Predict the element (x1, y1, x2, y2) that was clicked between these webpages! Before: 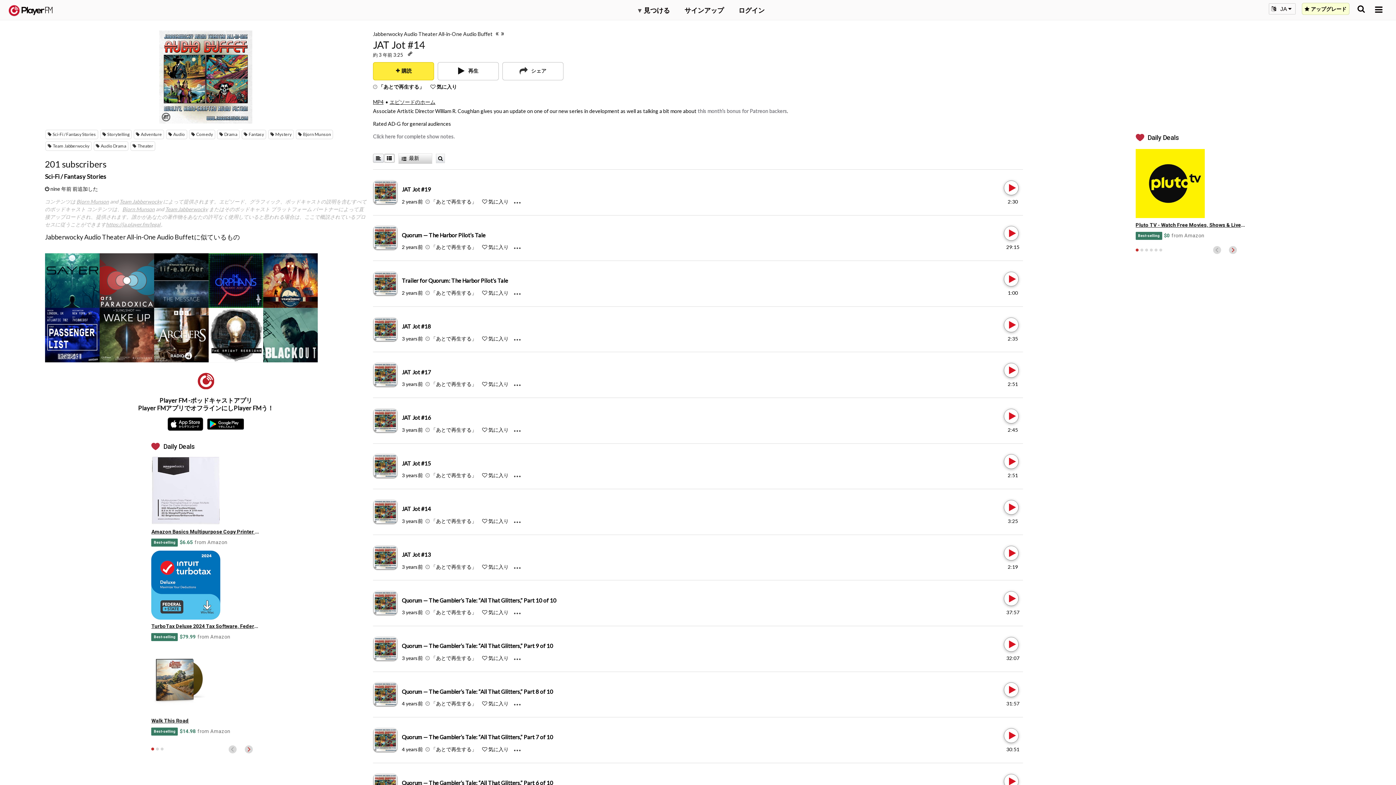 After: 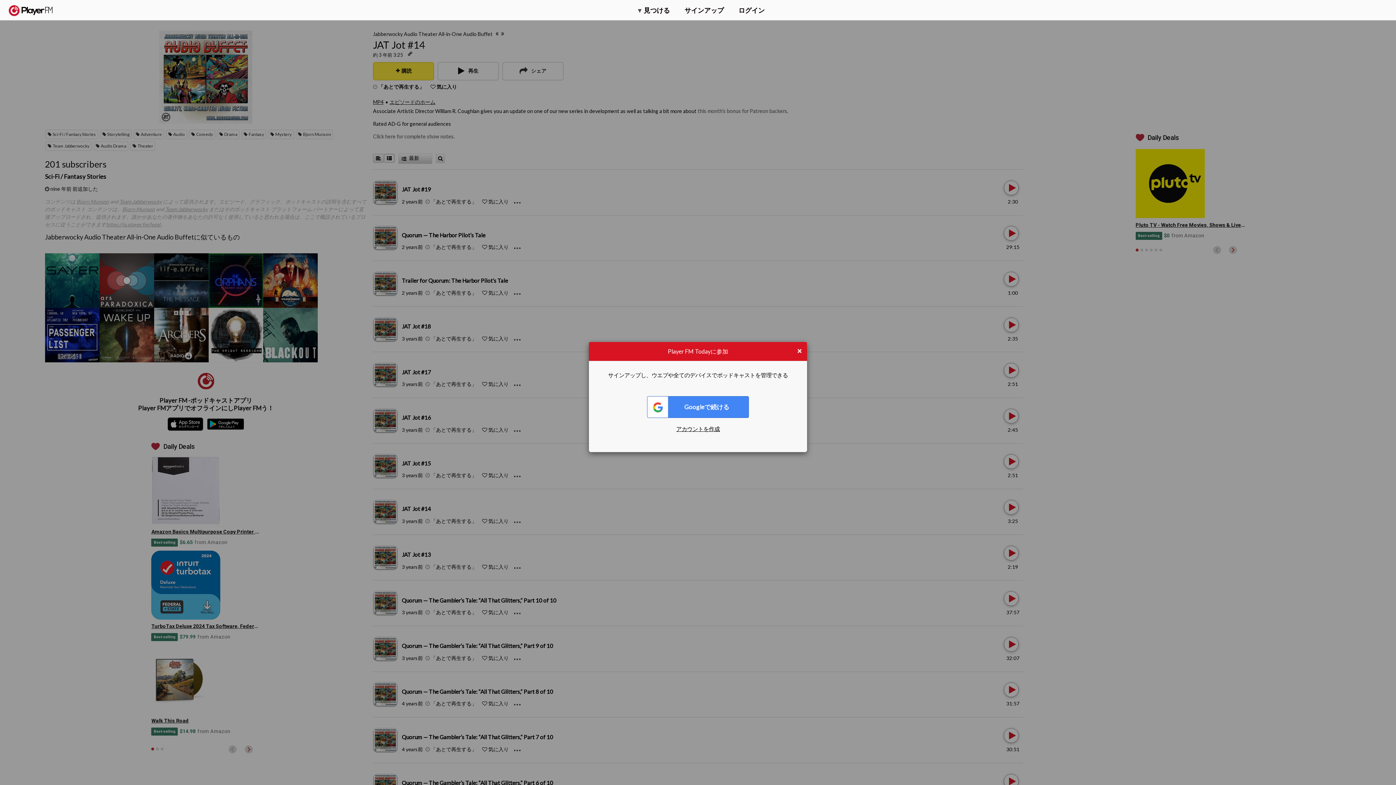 Action: label: Add to Play later bbox: (431, 289, 476, 295)